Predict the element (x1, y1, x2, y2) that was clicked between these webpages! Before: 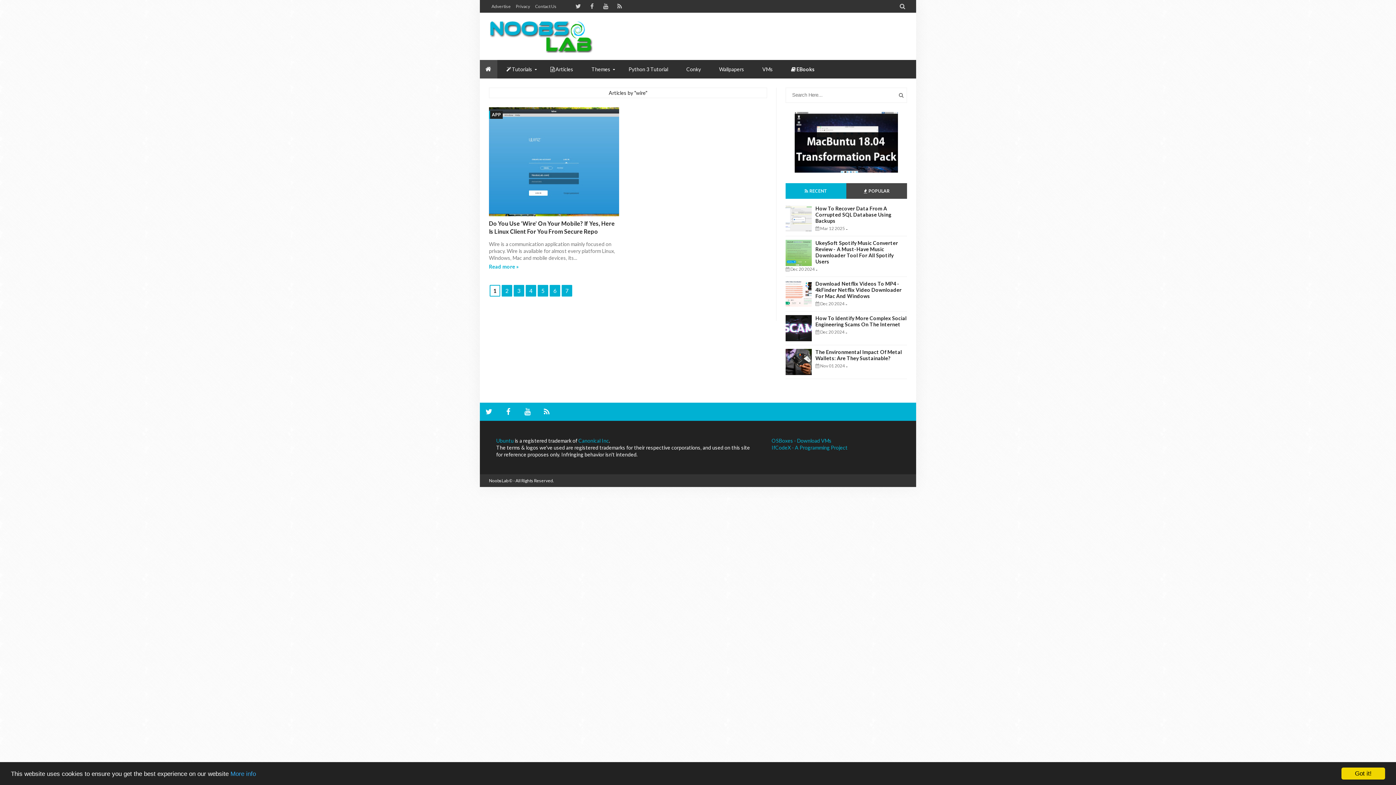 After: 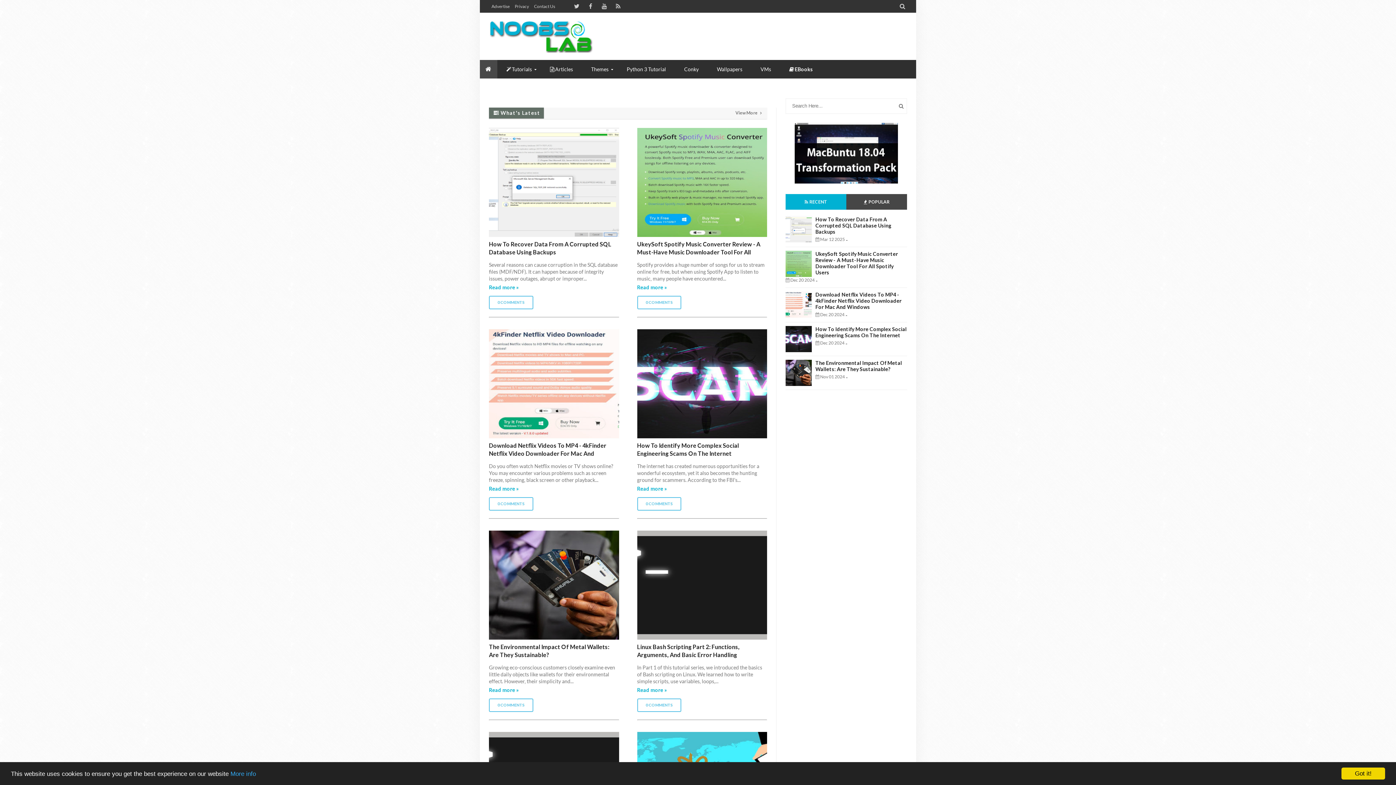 Action: bbox: (489, 478, 508, 483) label: NoobsLab